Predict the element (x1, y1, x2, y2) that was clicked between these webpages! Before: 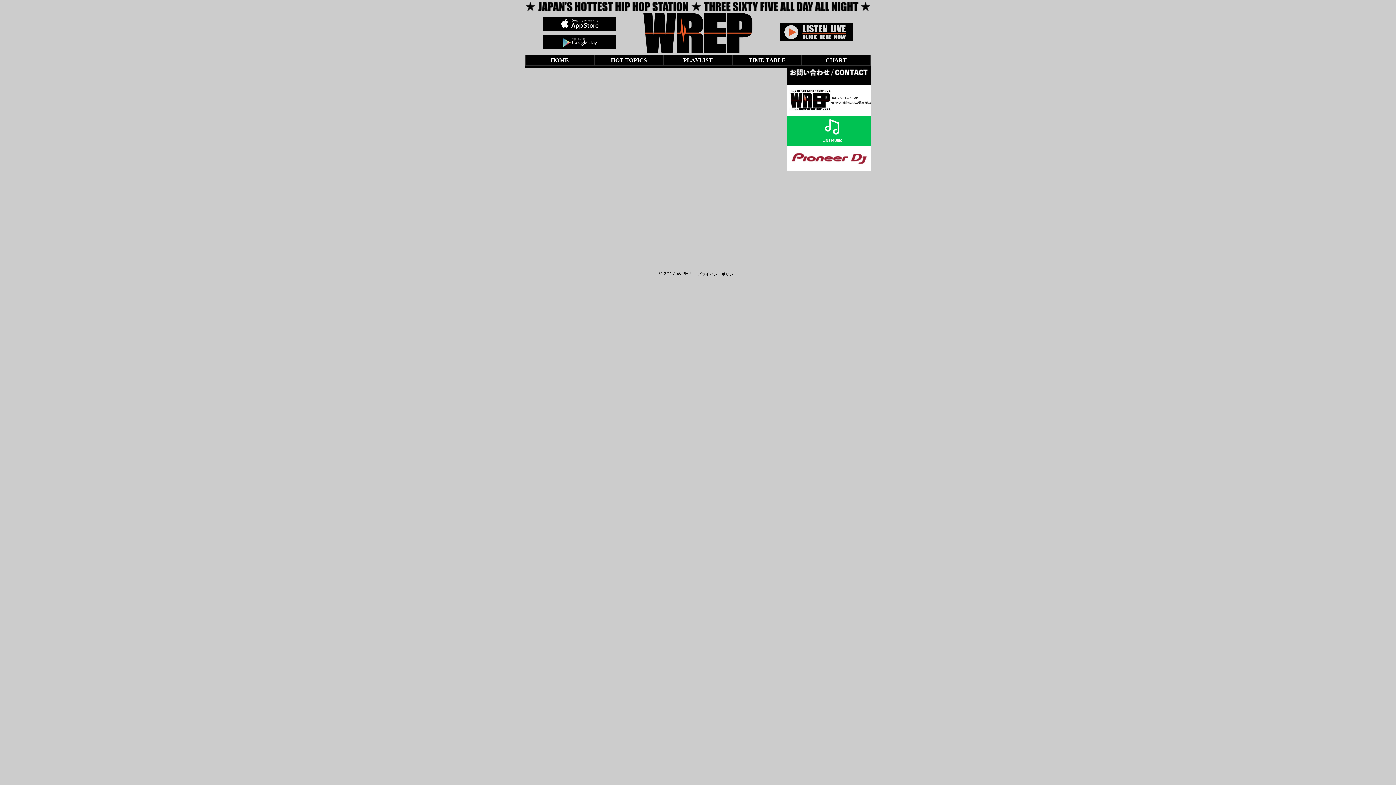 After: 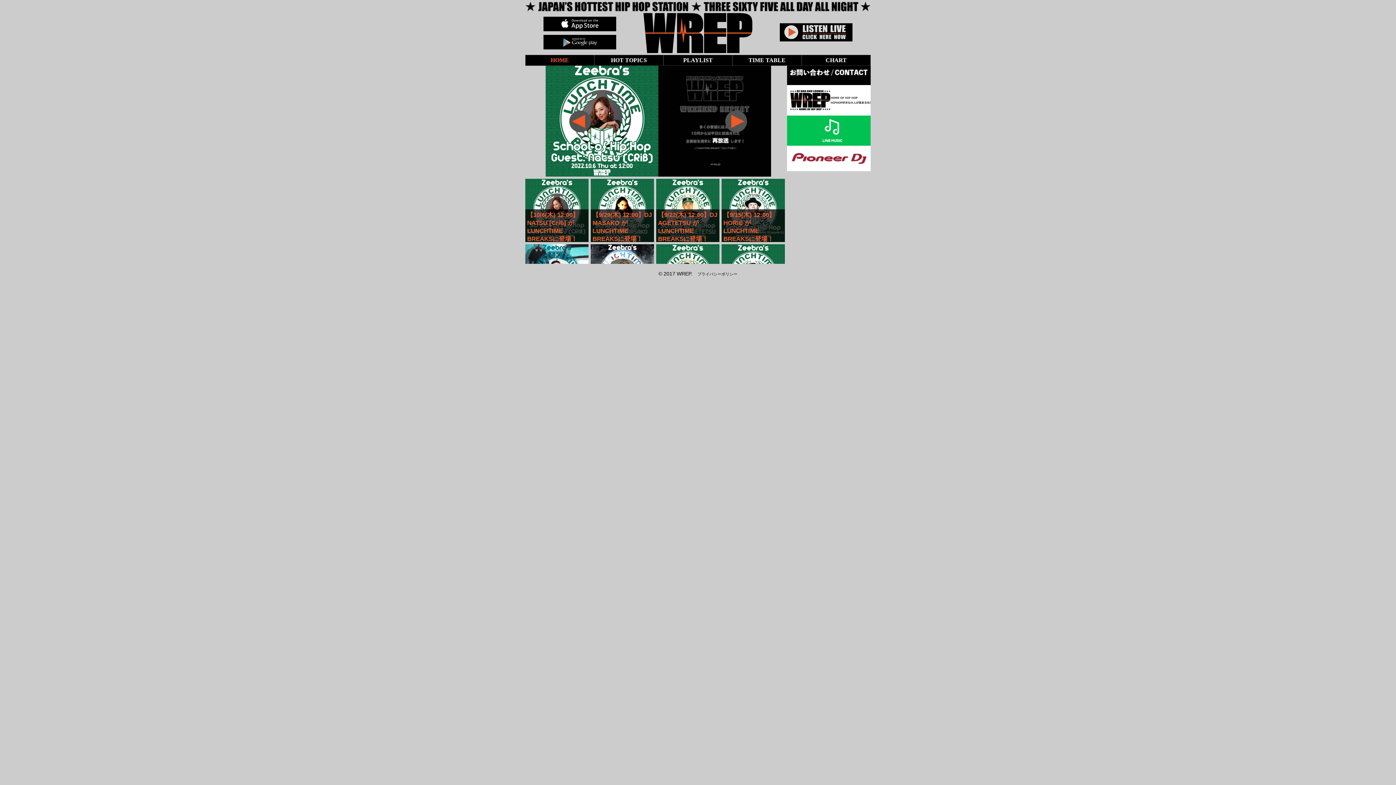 Action: bbox: (525, 55, 594, 65) label: HOME